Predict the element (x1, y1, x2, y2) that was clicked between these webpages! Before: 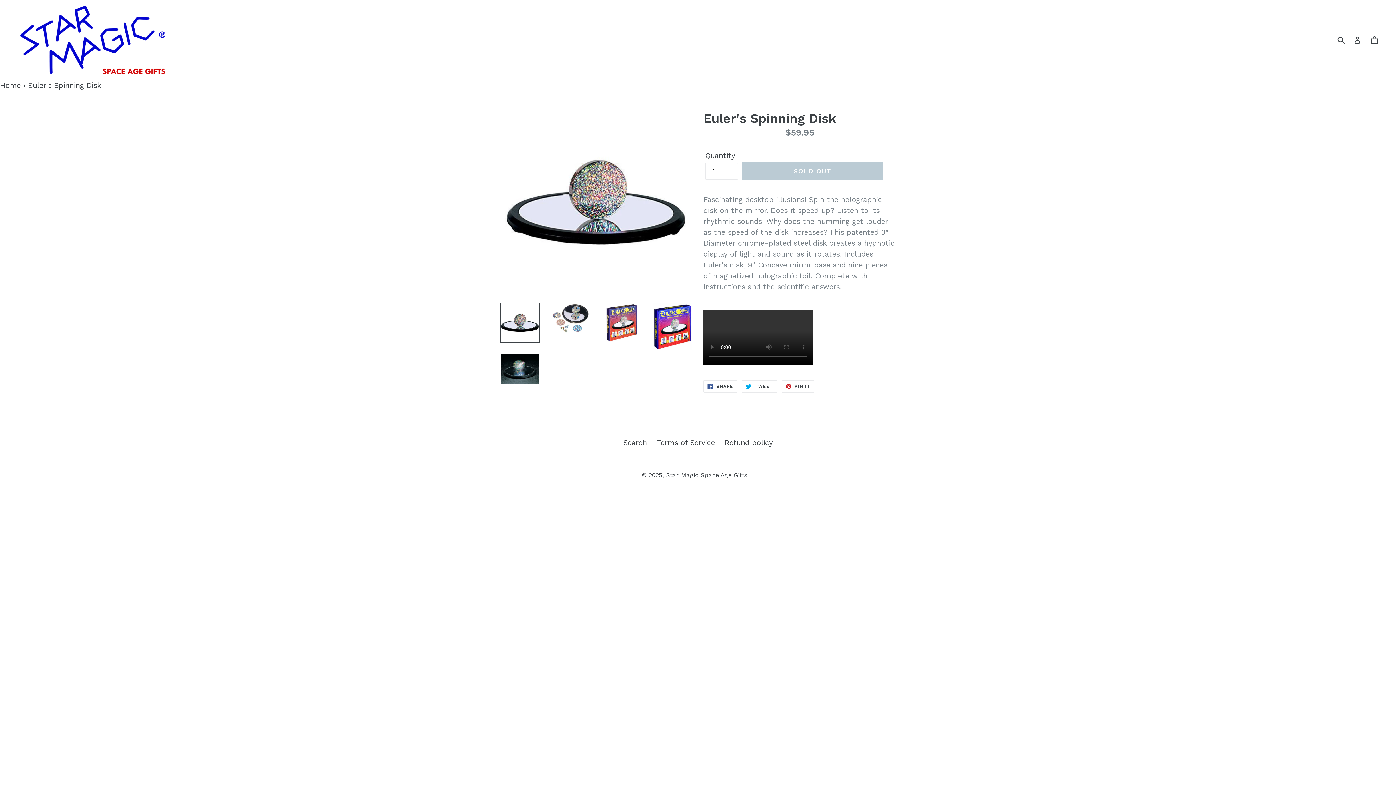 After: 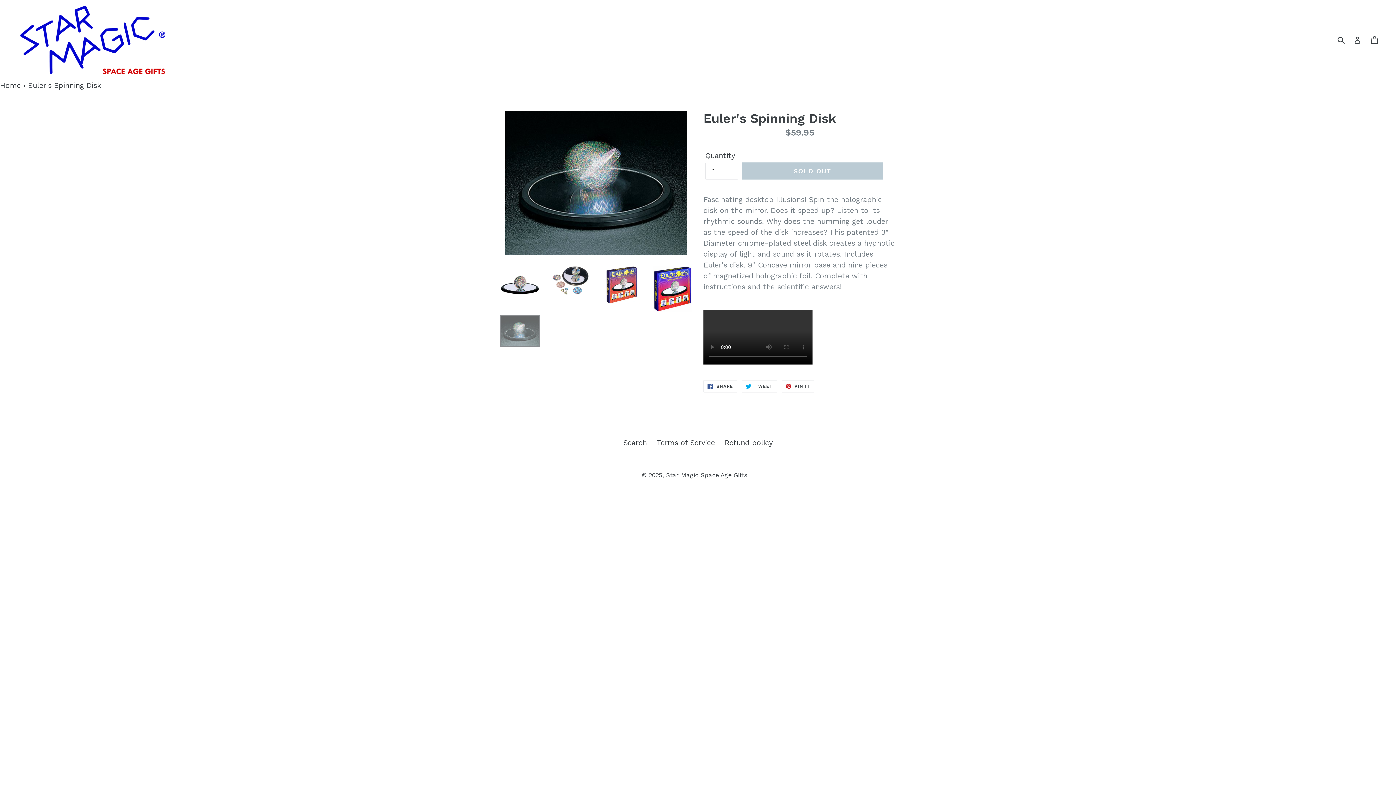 Action: bbox: (500, 353, 540, 385)